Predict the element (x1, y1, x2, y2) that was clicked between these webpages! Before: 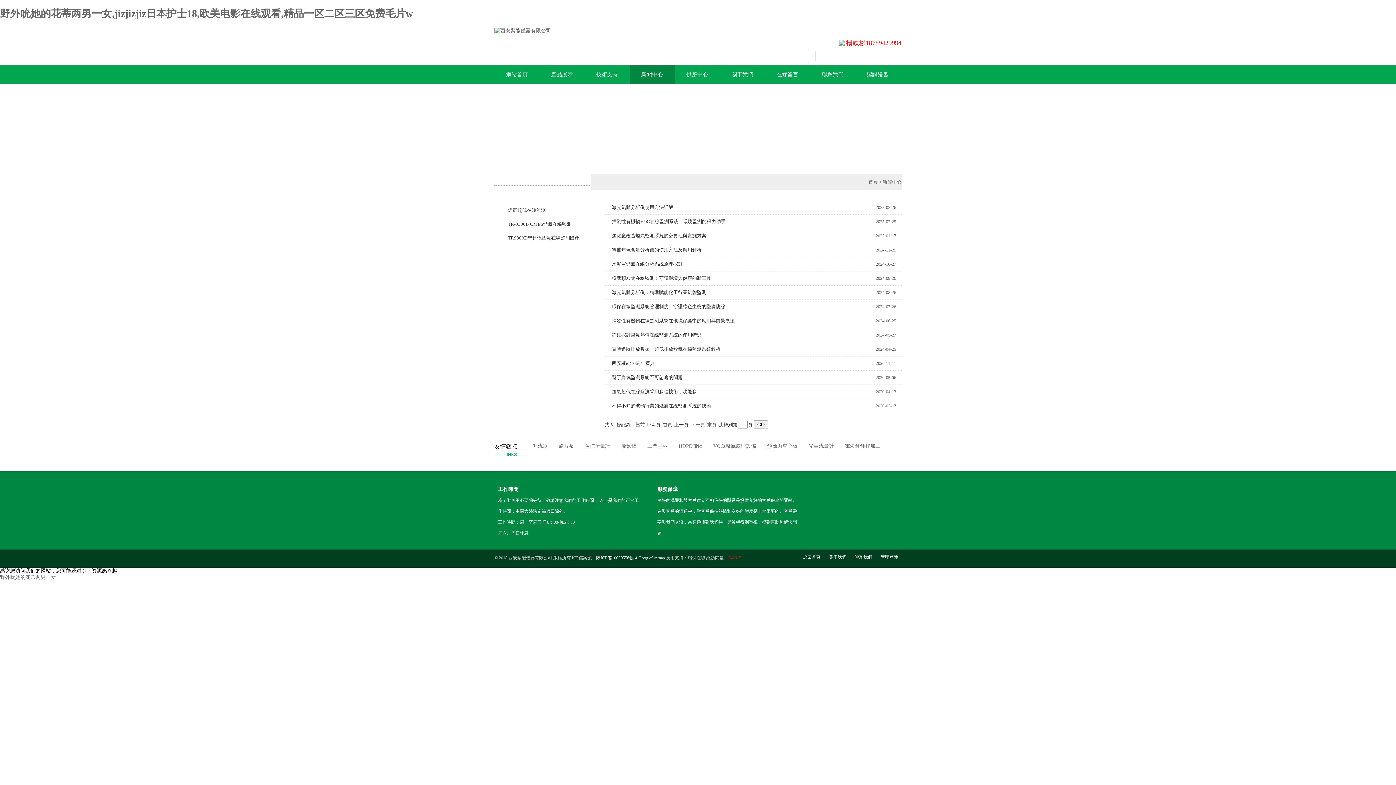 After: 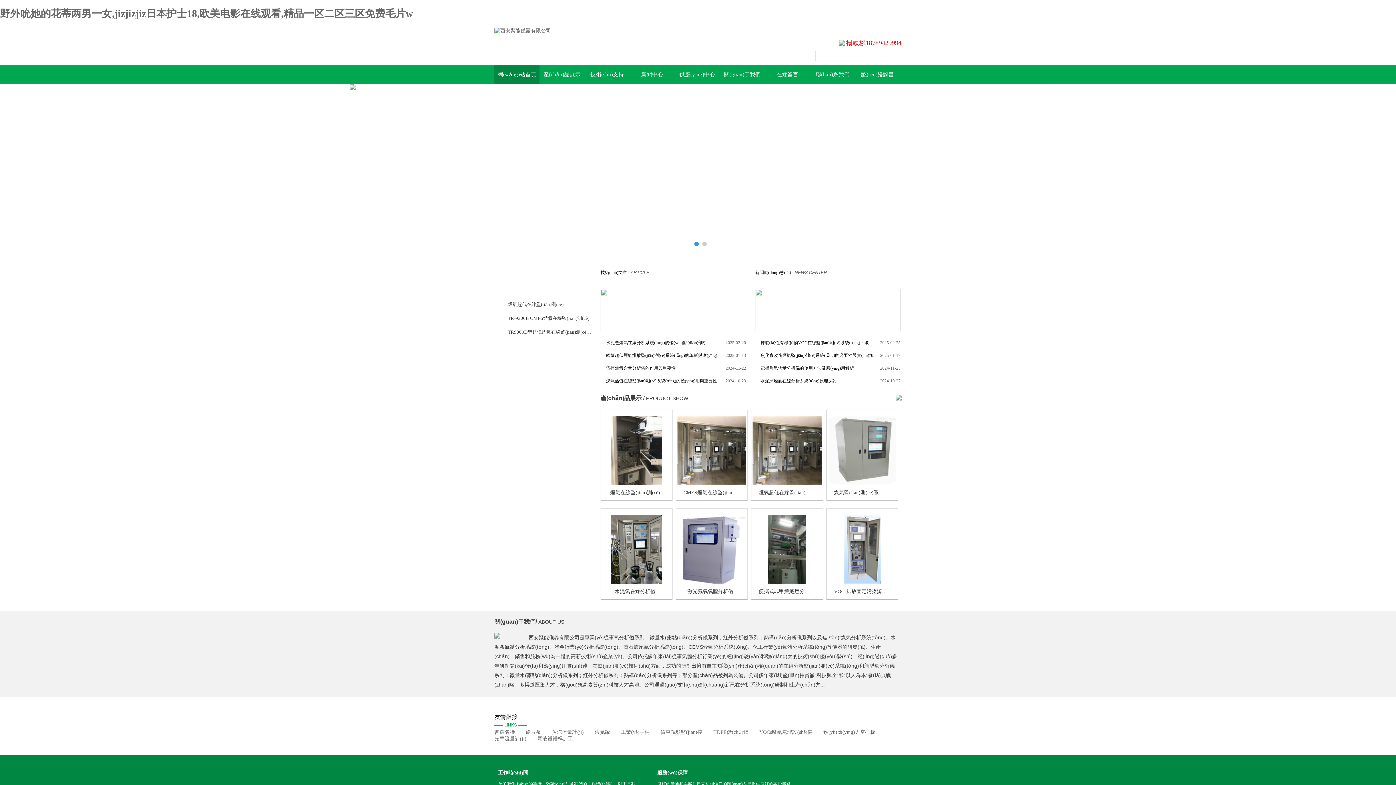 Action: bbox: (494, 27, 551, 33)